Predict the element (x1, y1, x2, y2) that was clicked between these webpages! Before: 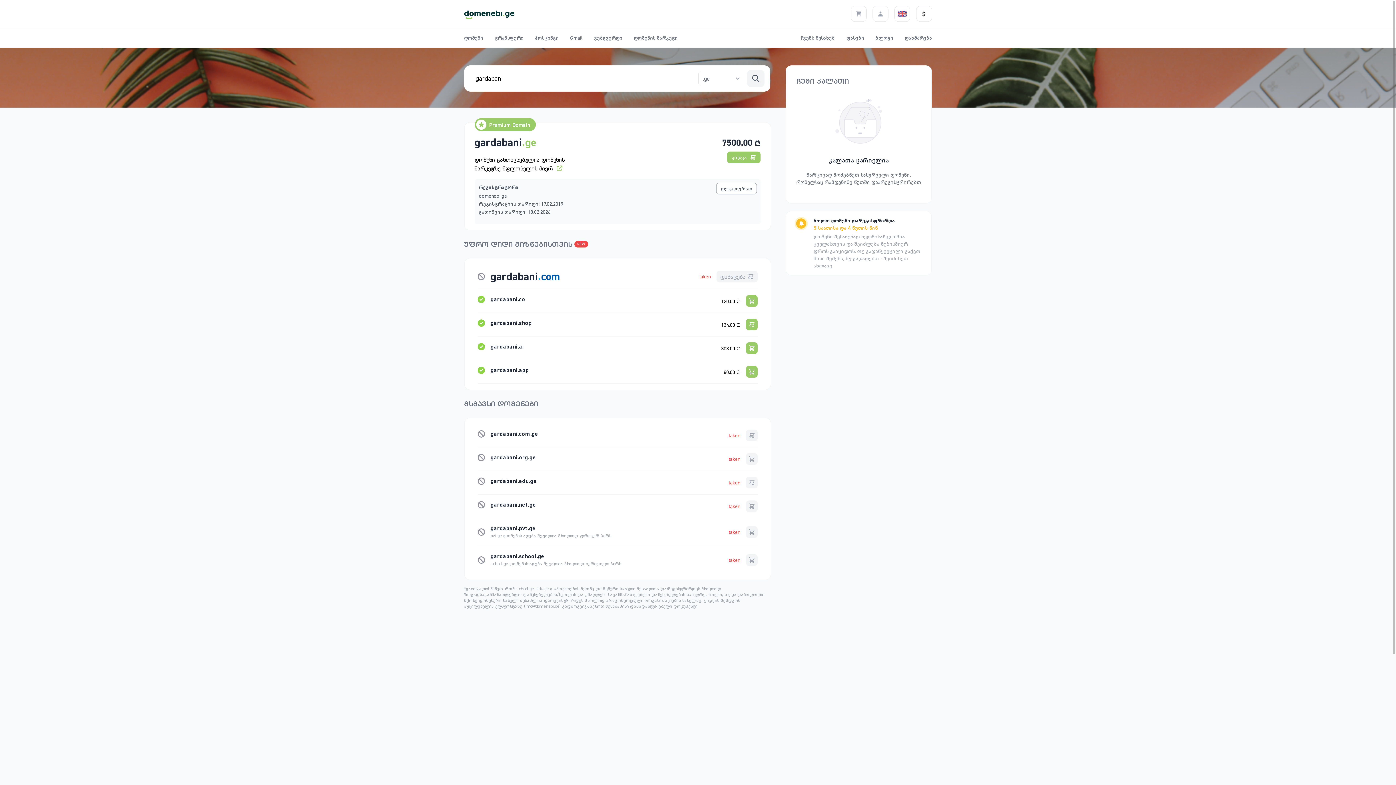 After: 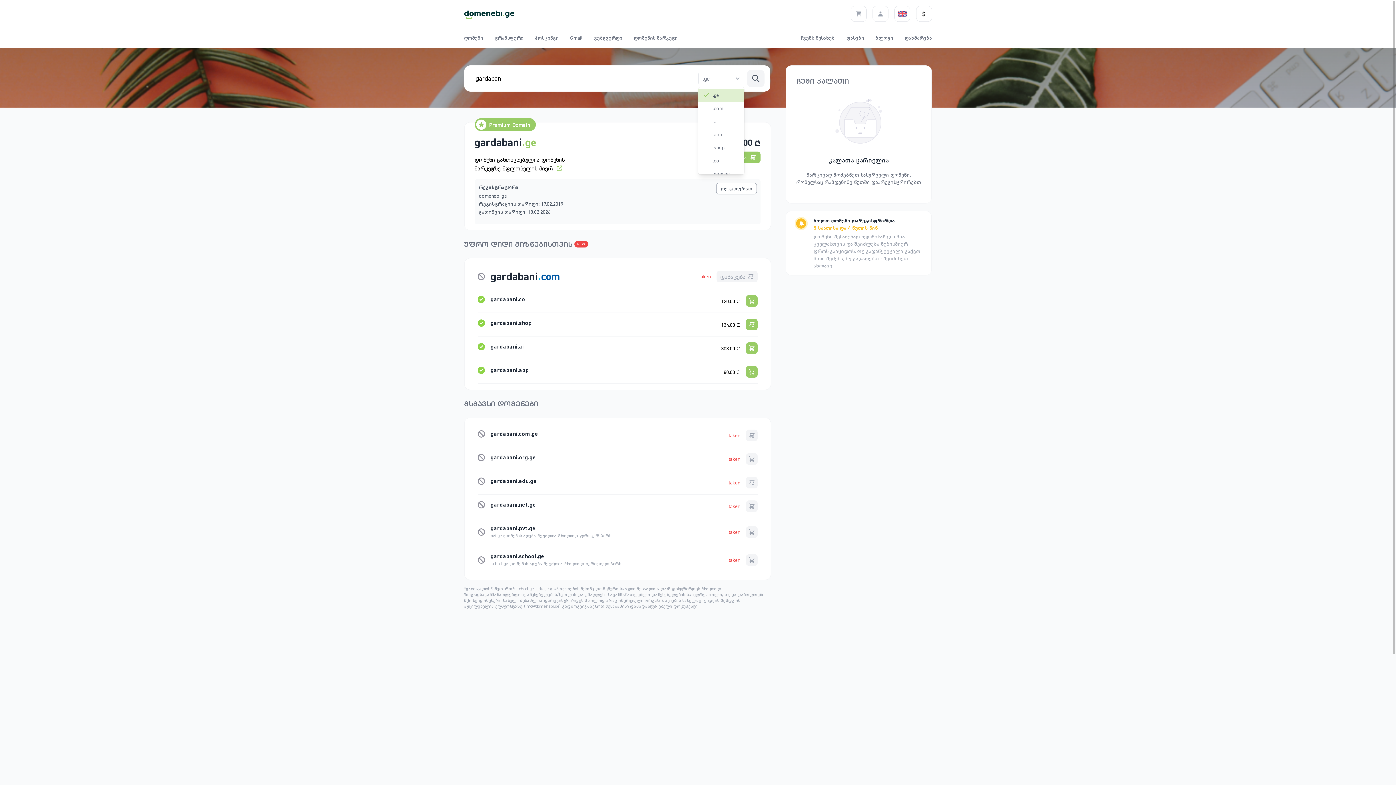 Action: bbox: (698, 71, 744, 85) label: .ge